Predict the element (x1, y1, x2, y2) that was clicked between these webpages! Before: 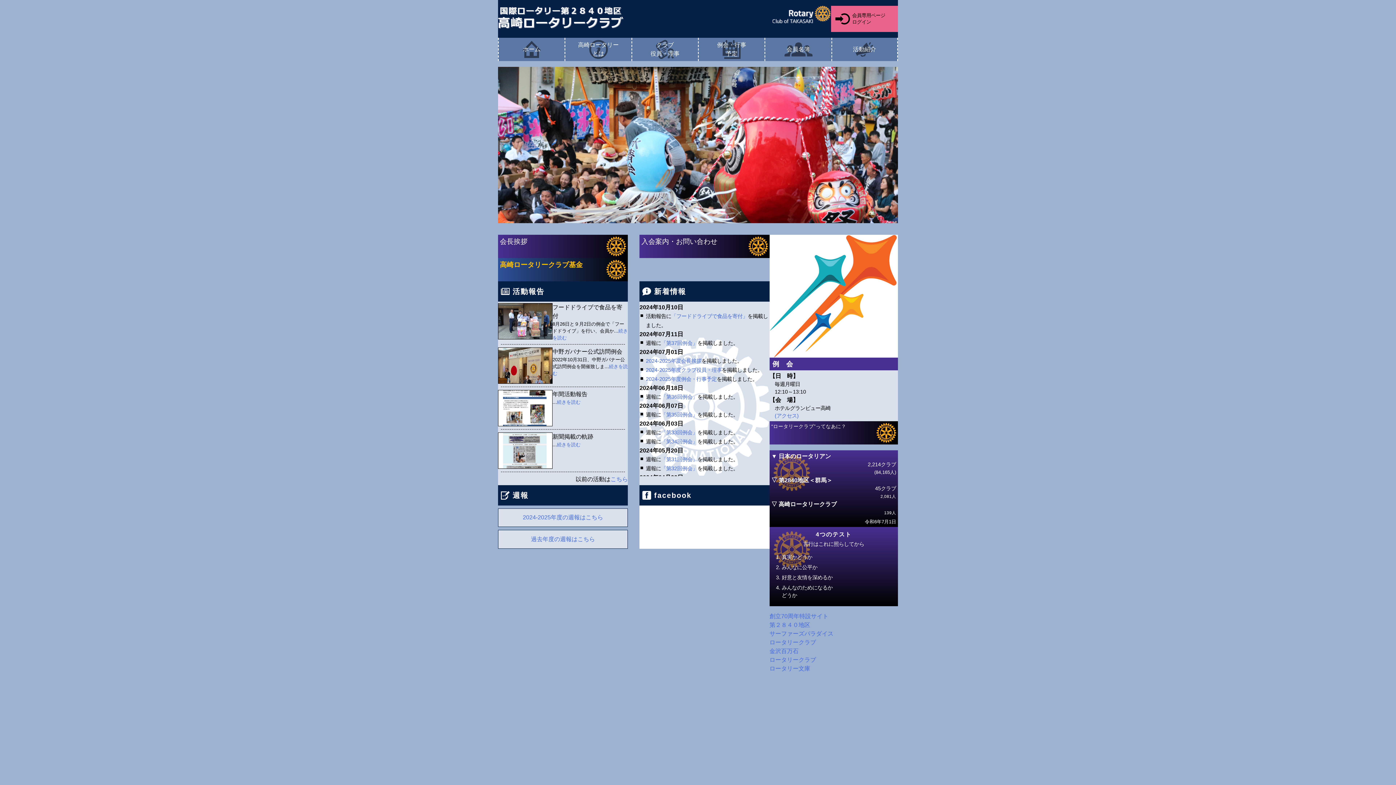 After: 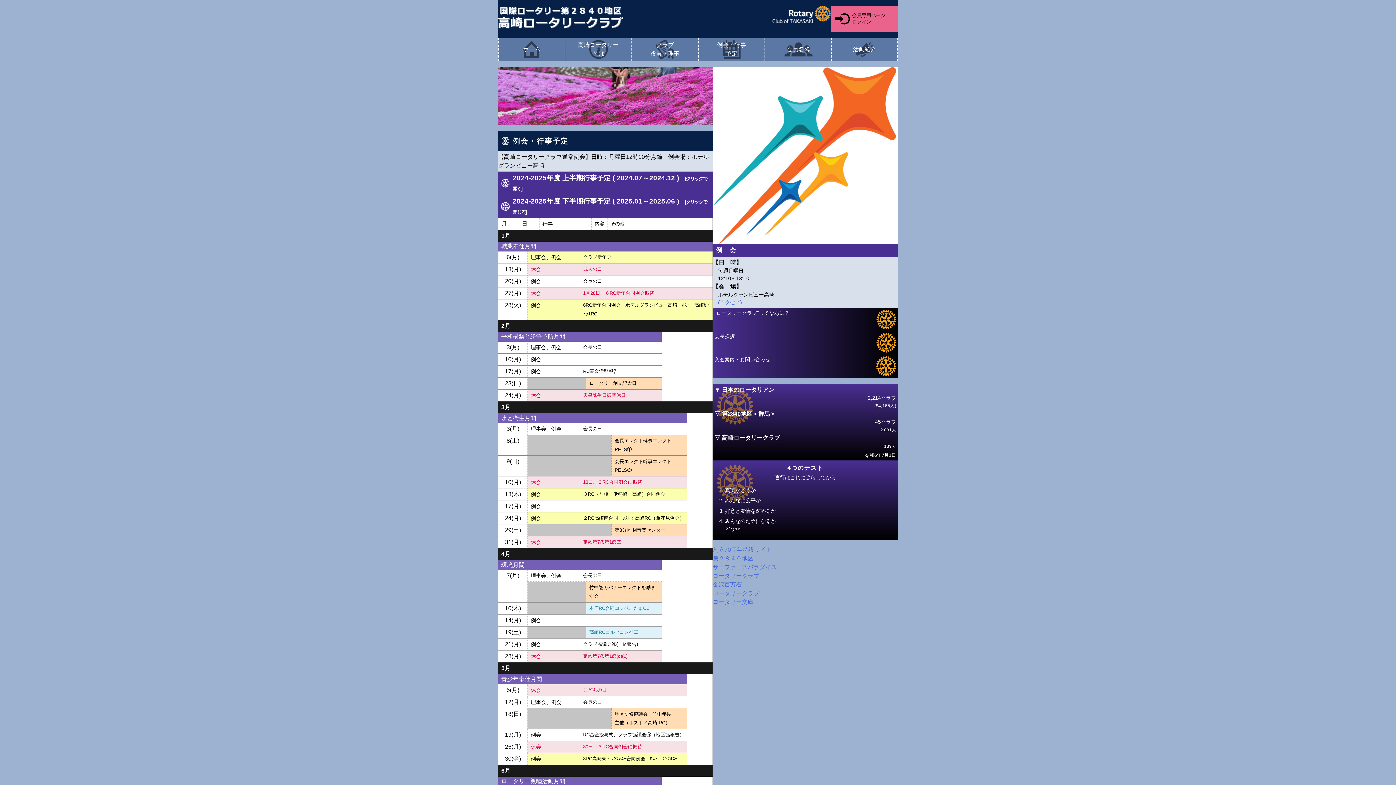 Action: label: 2024-2025年度例会・行事予定 bbox: (646, 376, 716, 382)